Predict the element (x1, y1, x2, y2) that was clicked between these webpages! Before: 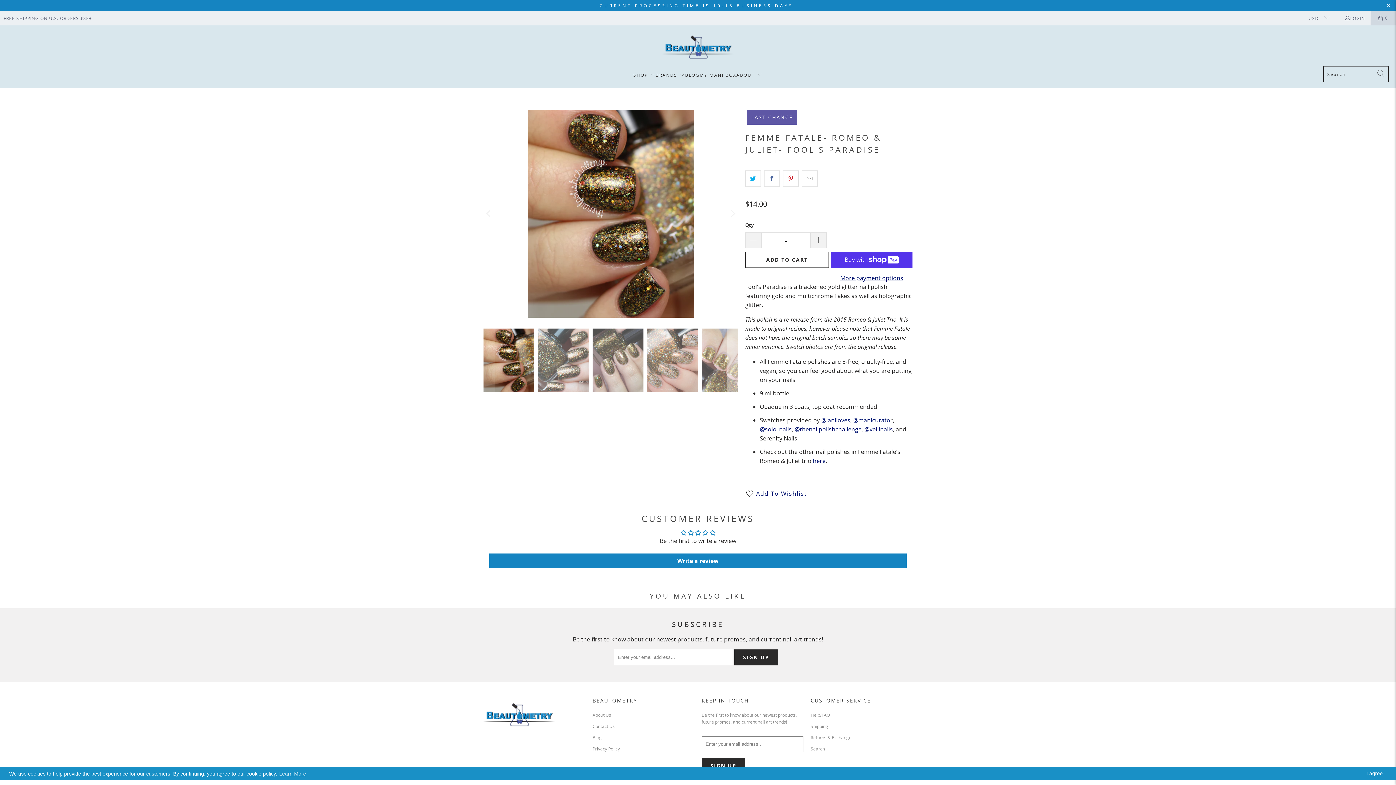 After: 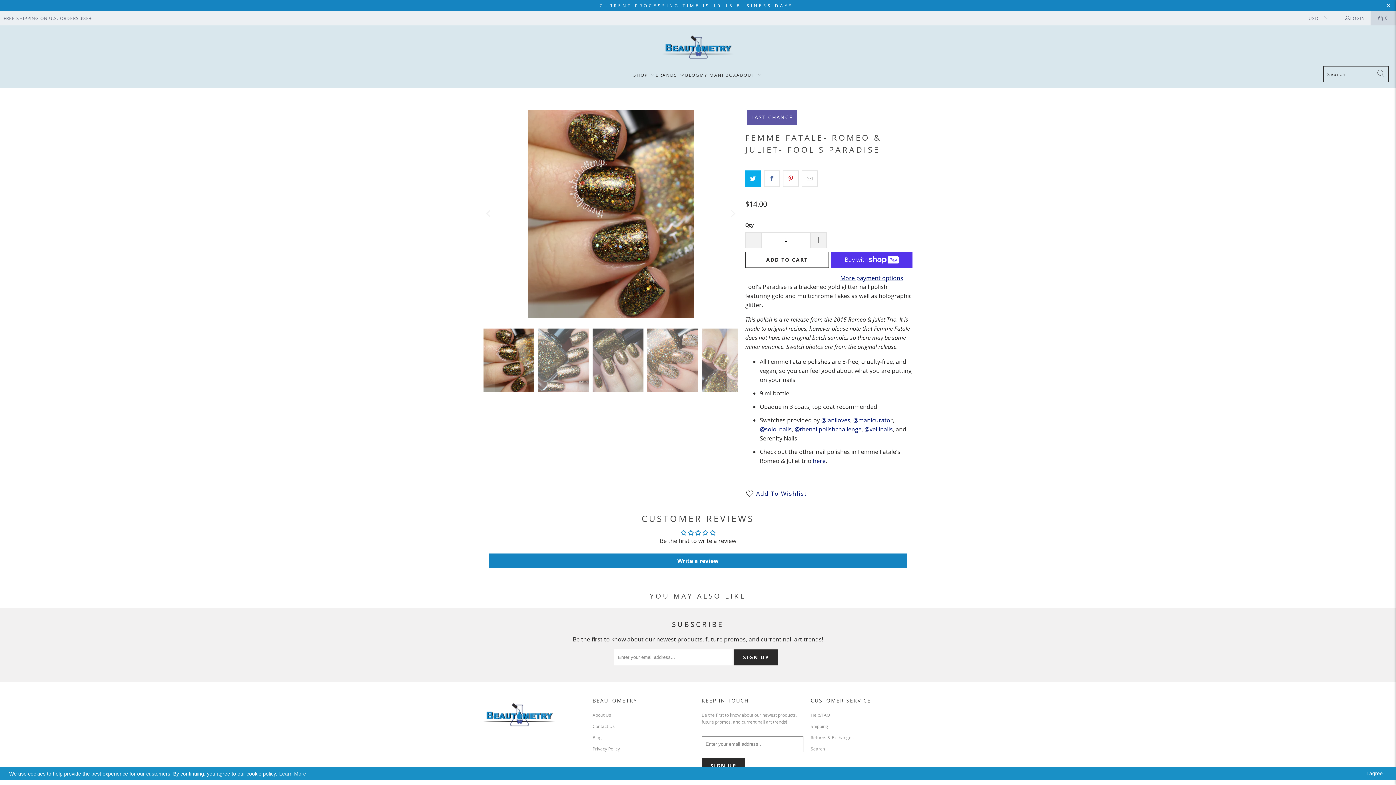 Action: bbox: (745, 170, 761, 186)